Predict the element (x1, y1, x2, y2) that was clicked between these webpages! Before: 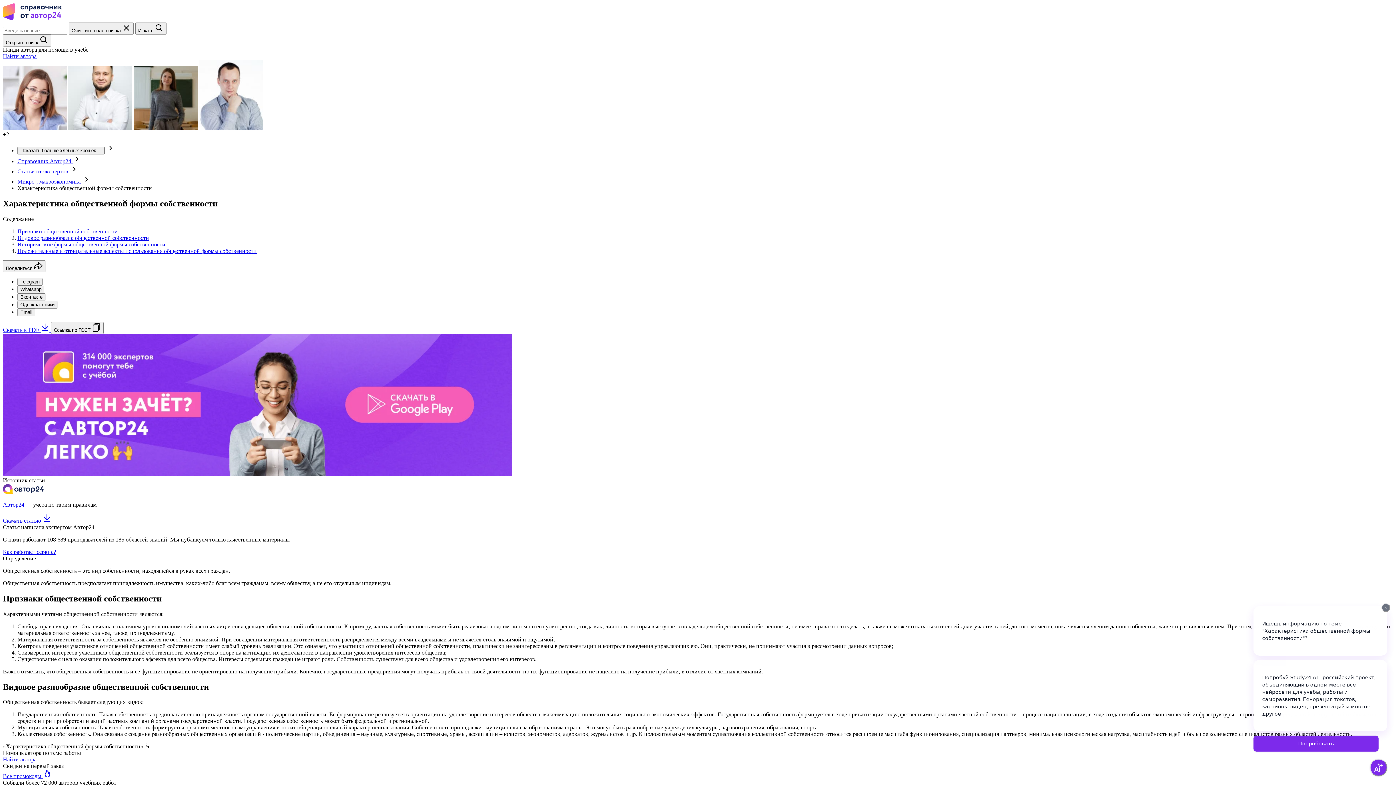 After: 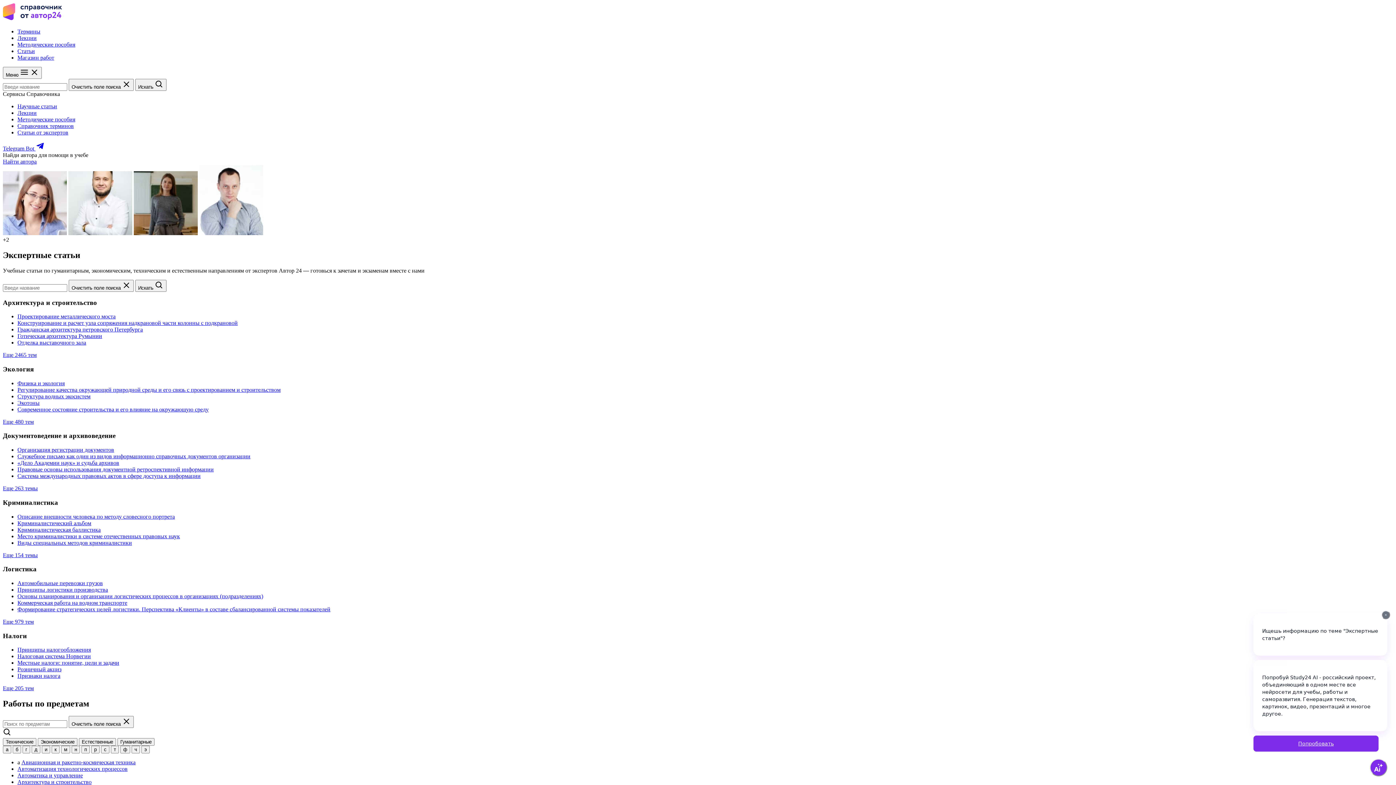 Action: label: Статьи от экспертов  bbox: (17, 168, 69, 174)